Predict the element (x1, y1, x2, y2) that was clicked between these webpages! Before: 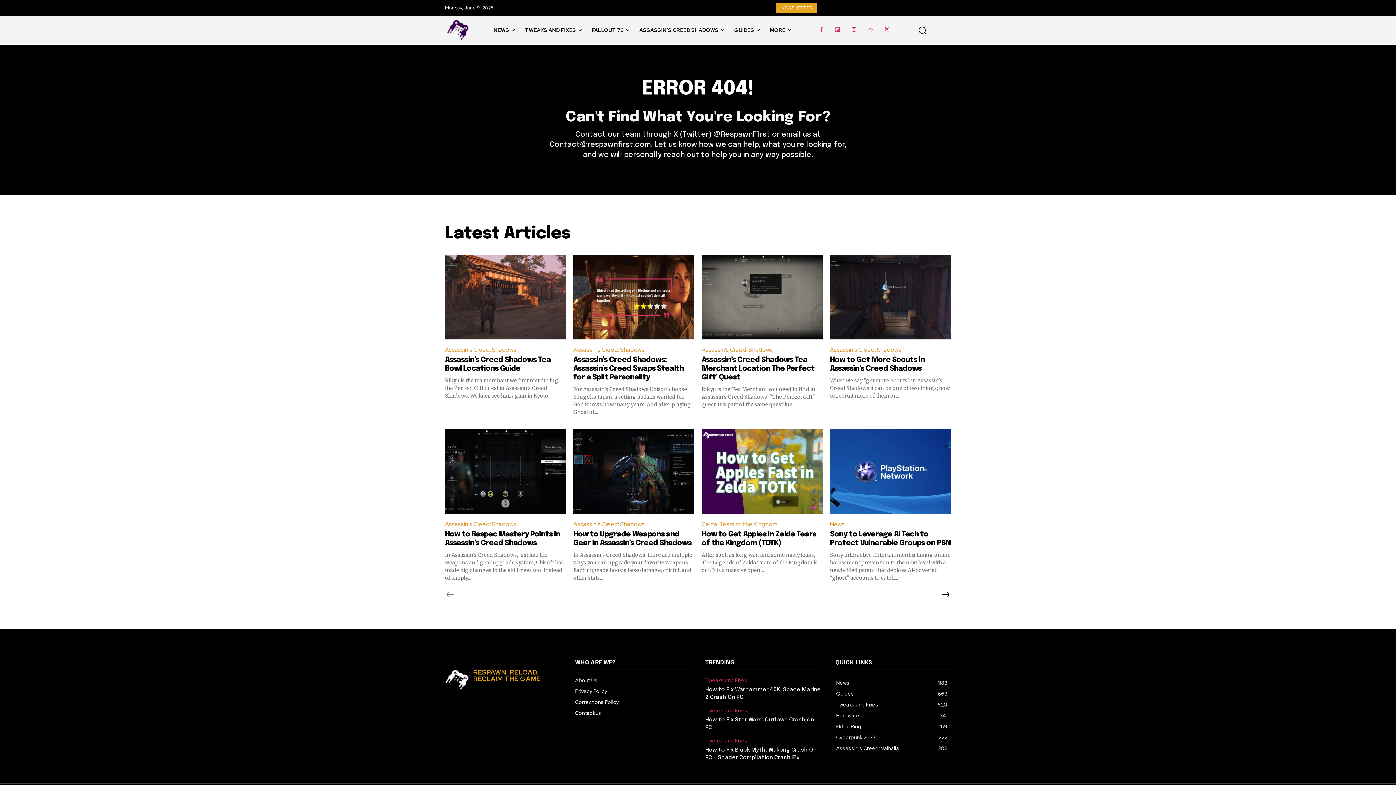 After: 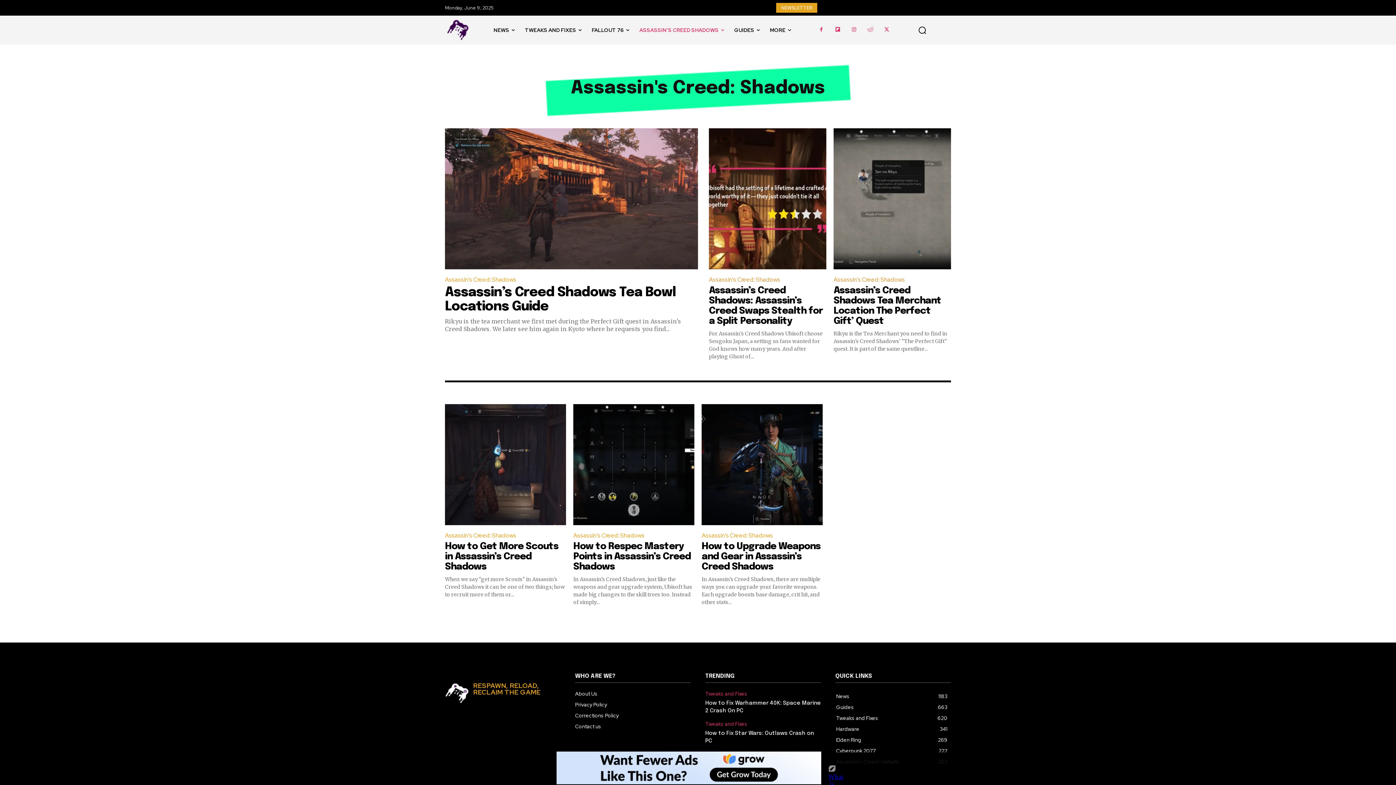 Action: label: Assassin's Creed: Shadows bbox: (573, 518, 646, 530)